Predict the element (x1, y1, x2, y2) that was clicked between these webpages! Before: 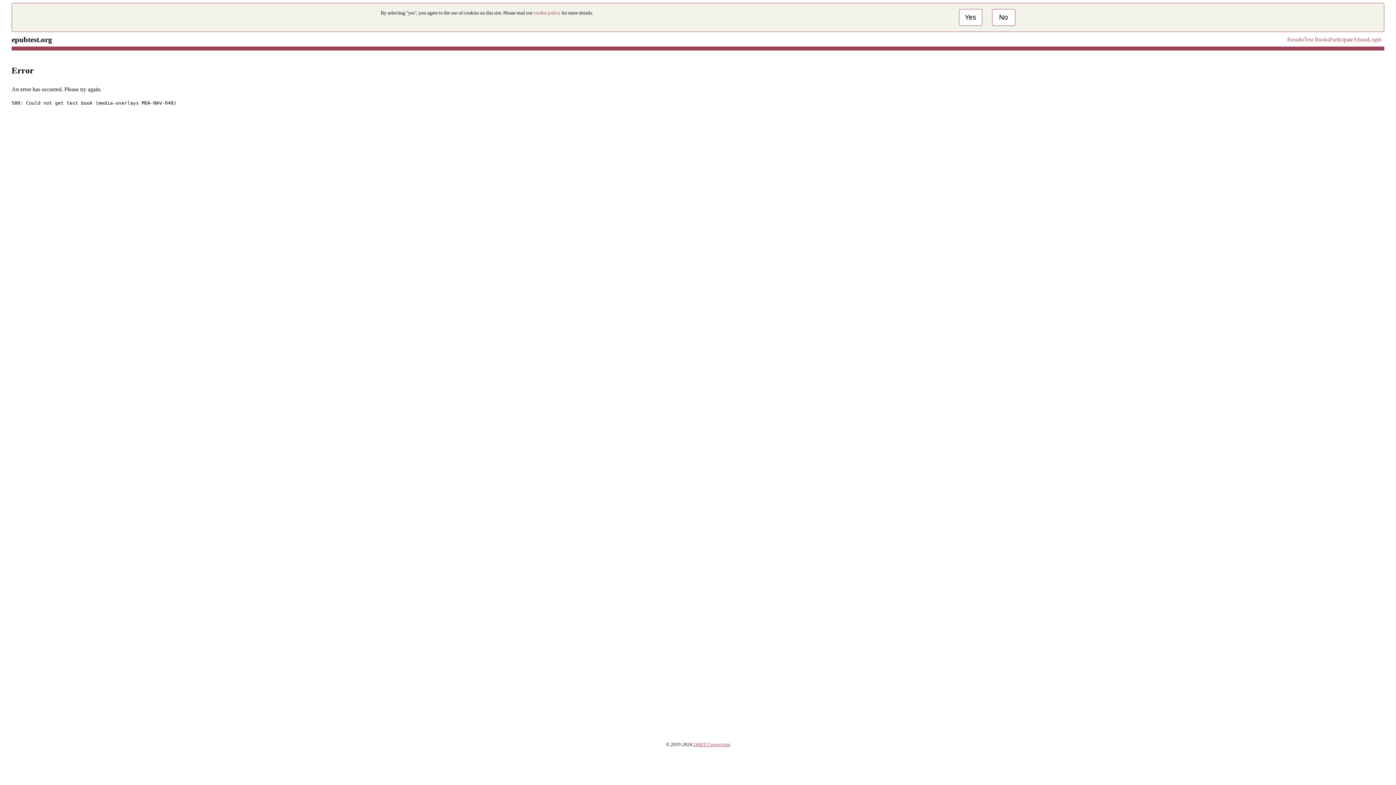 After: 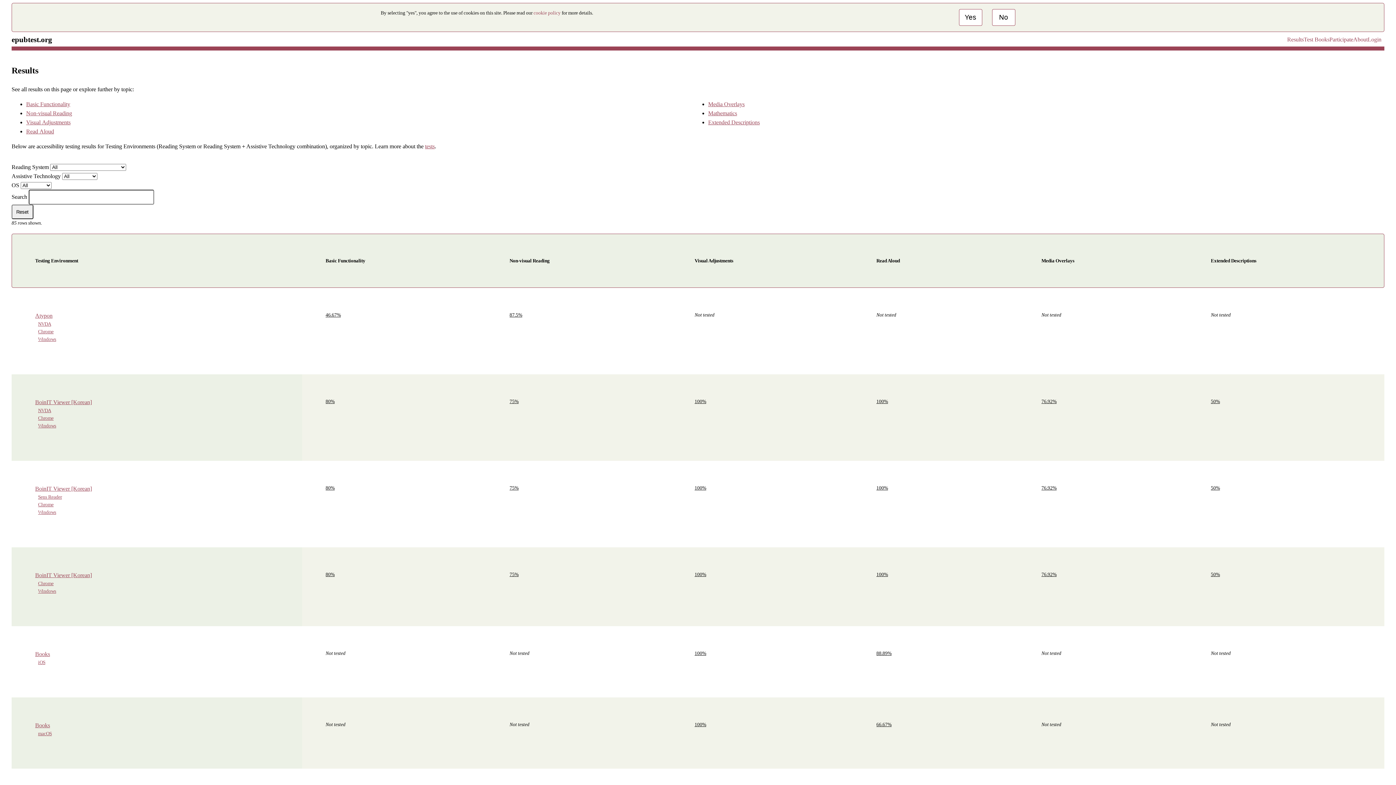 Action: bbox: (1287, 36, 1304, 42) label: Results